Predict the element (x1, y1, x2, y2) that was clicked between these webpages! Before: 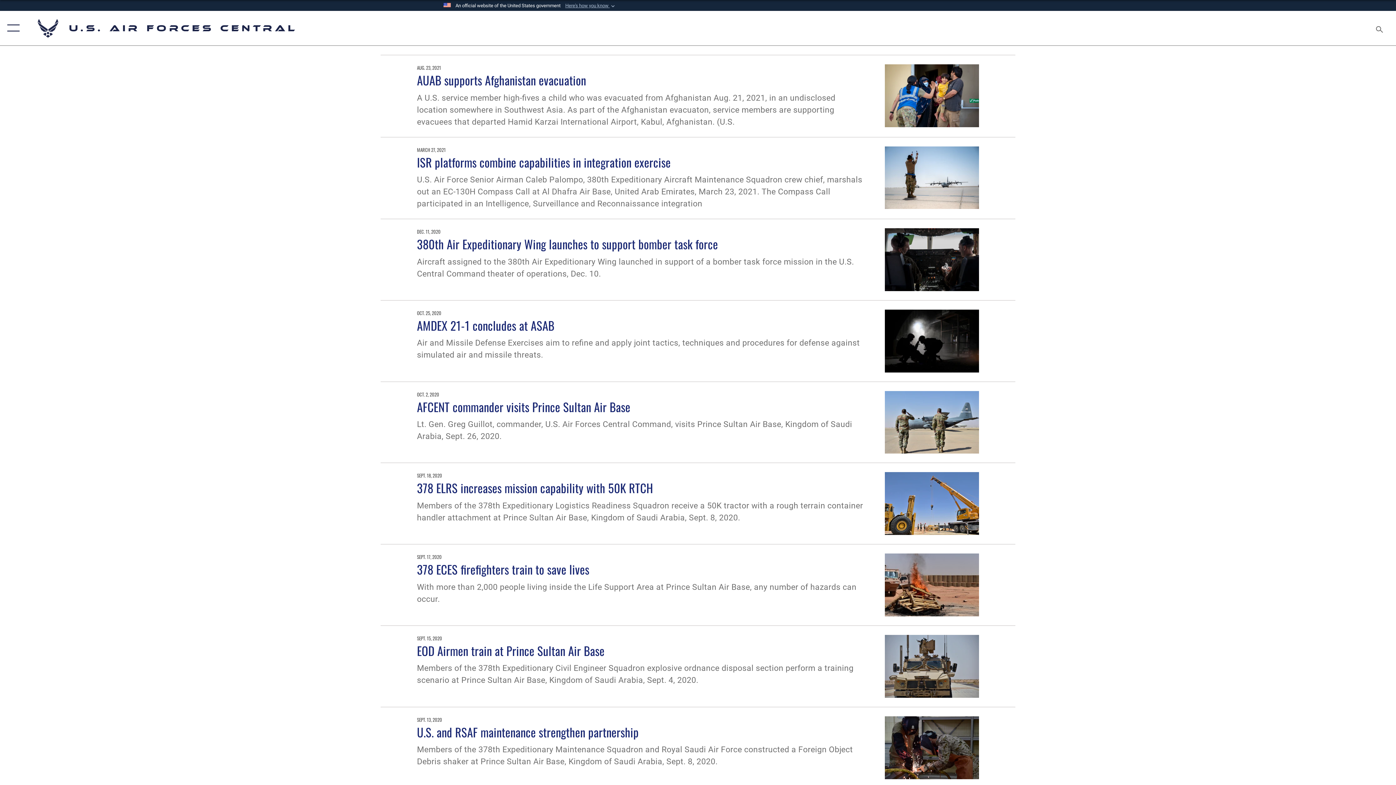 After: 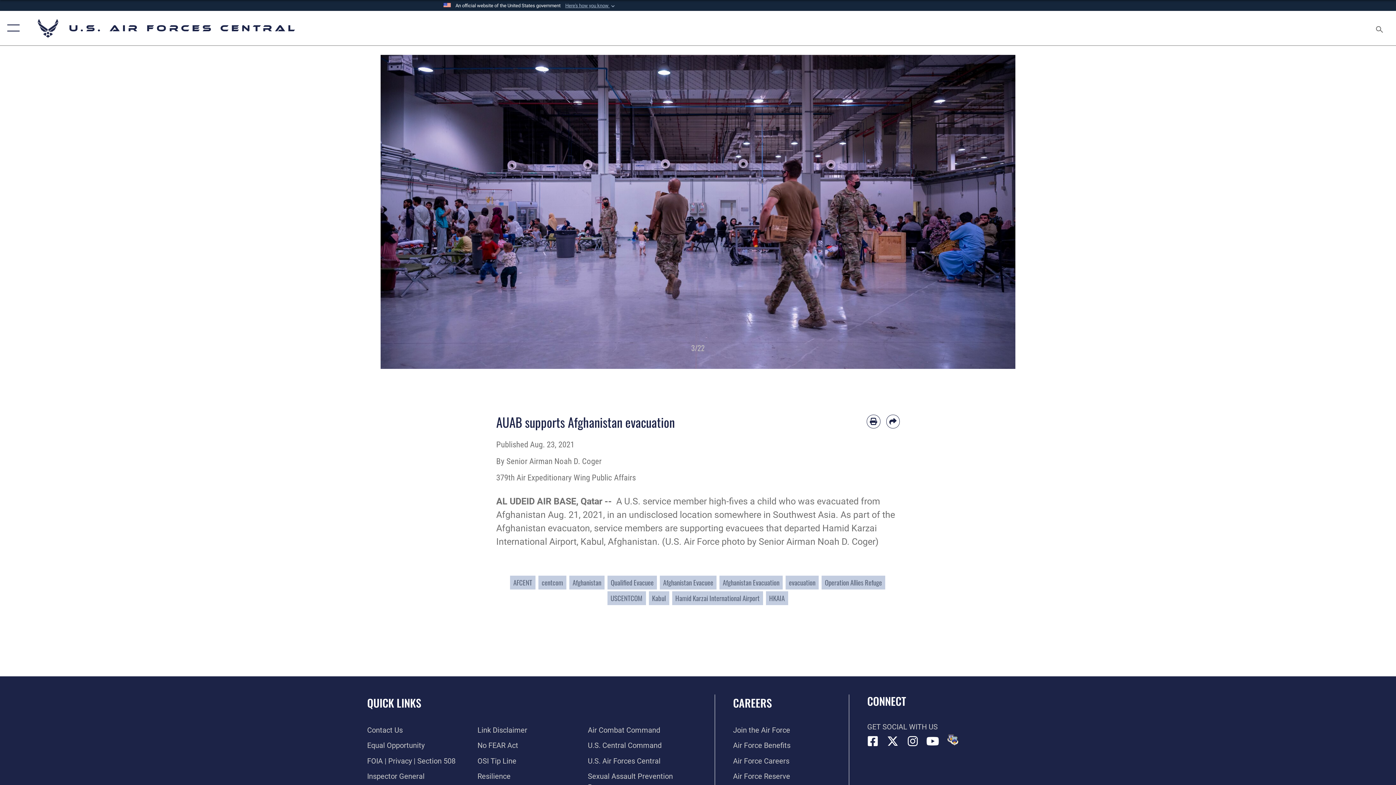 Action: bbox: (417, 71, 586, 88) label: AUAB supports Afghanistan evacuation